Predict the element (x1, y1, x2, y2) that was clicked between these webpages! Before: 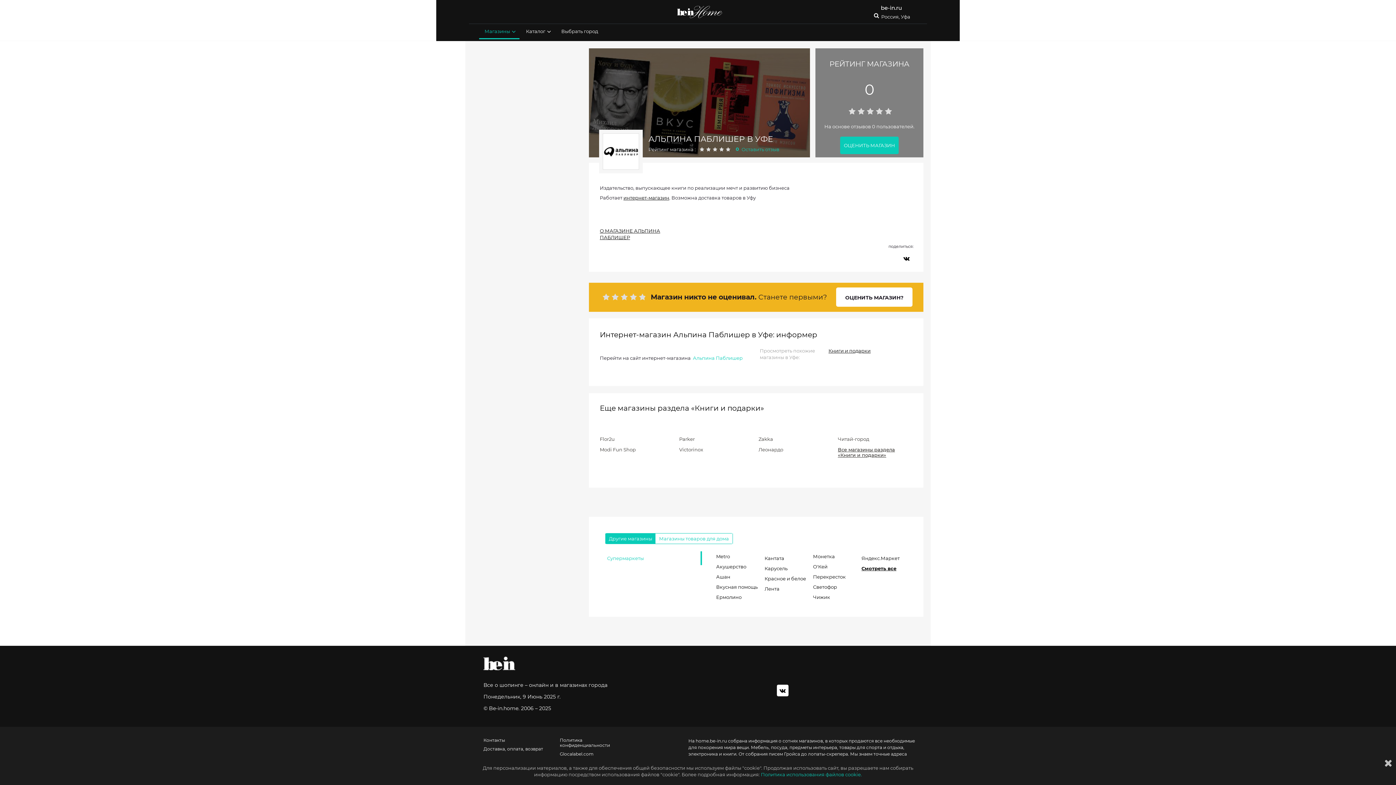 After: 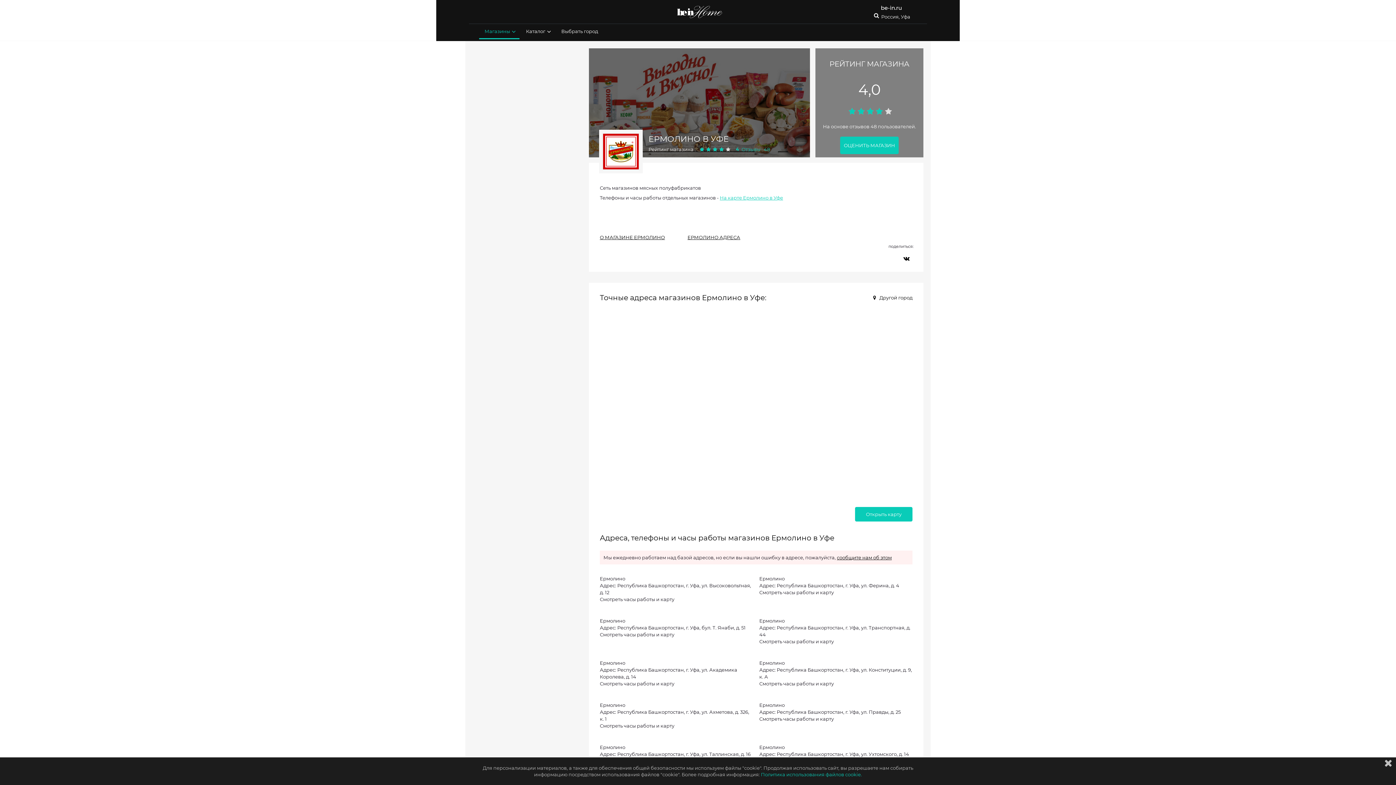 Action: label: Ермолино bbox: (716, 594, 741, 600)